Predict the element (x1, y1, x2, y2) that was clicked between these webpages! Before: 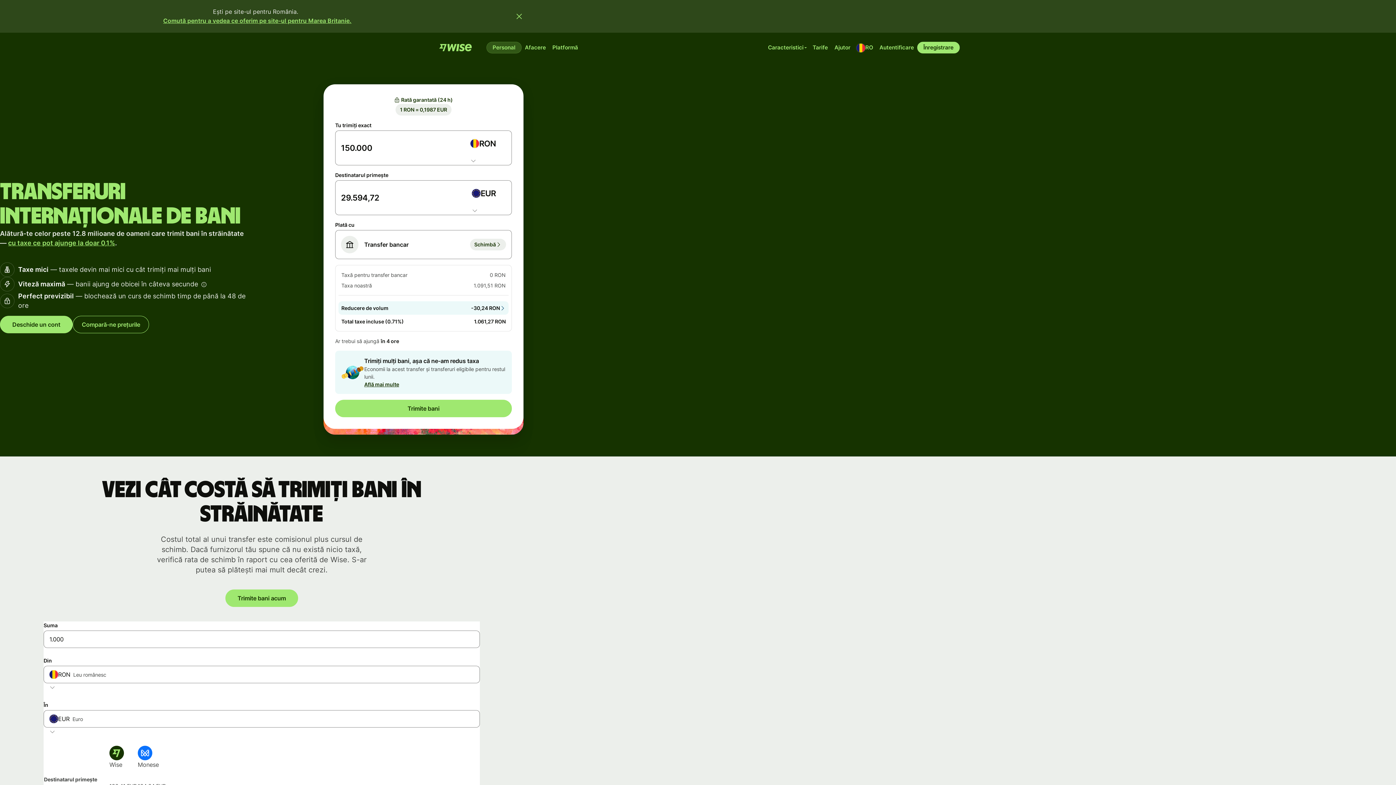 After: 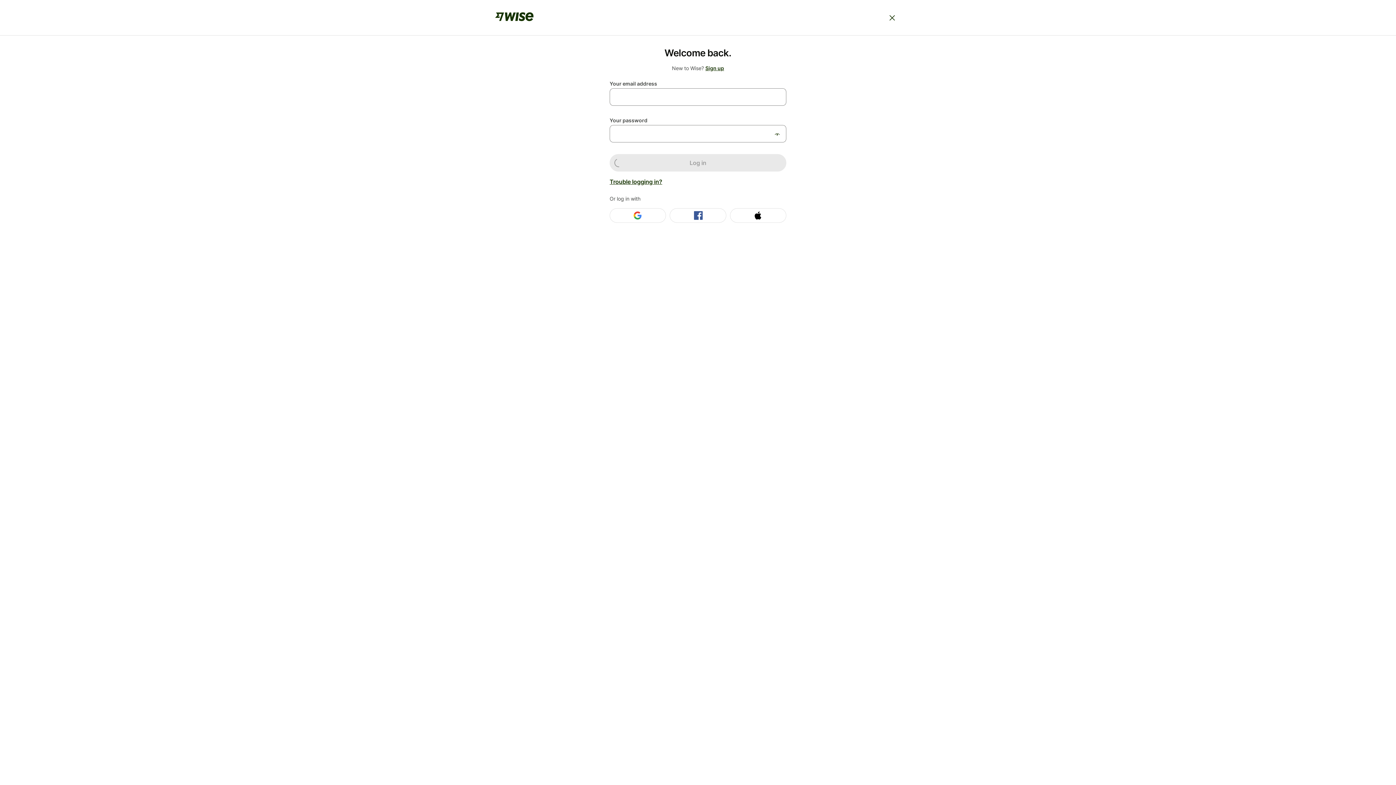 Action: bbox: (876, 41, 917, 53) label: Autentificare